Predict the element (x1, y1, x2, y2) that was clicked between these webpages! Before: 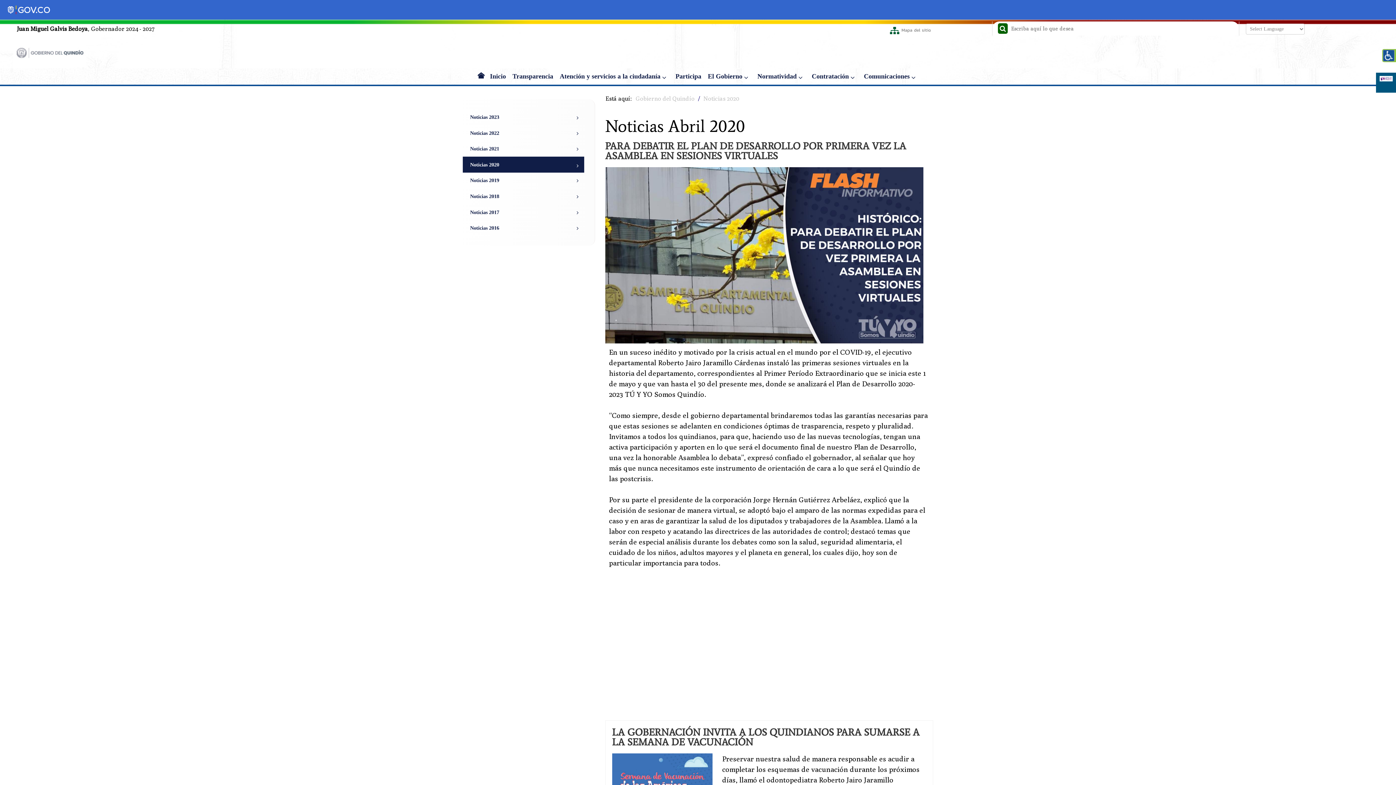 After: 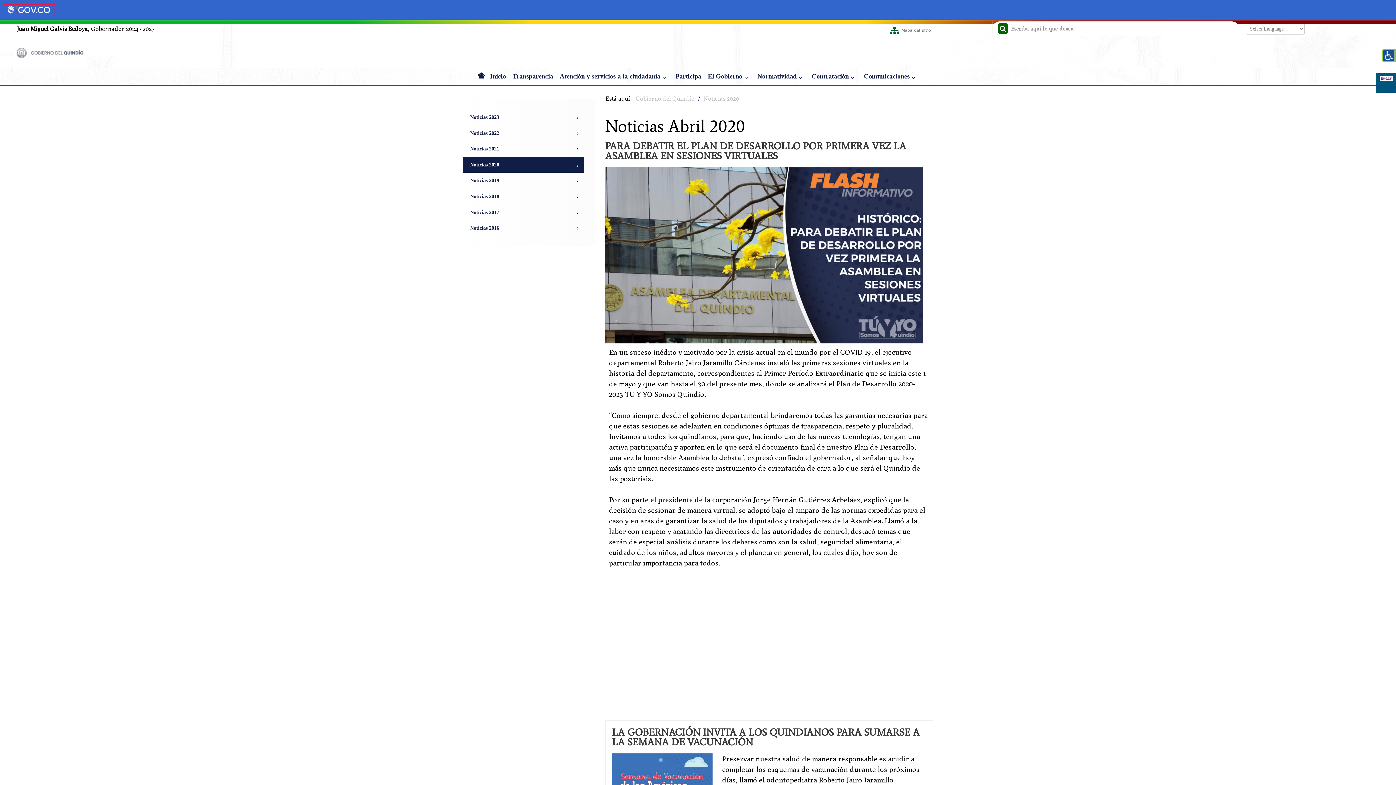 Action: bbox: (3, 5, 54, 13)